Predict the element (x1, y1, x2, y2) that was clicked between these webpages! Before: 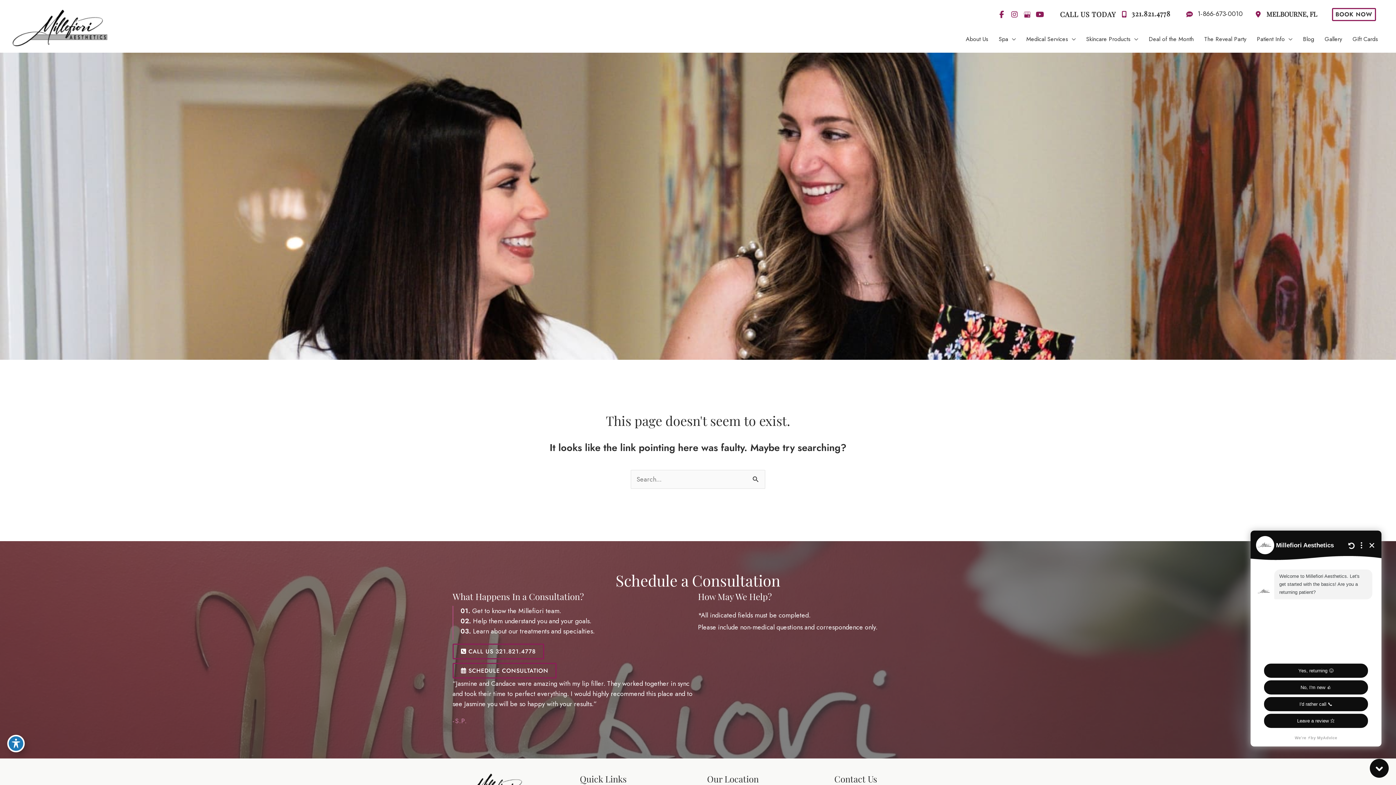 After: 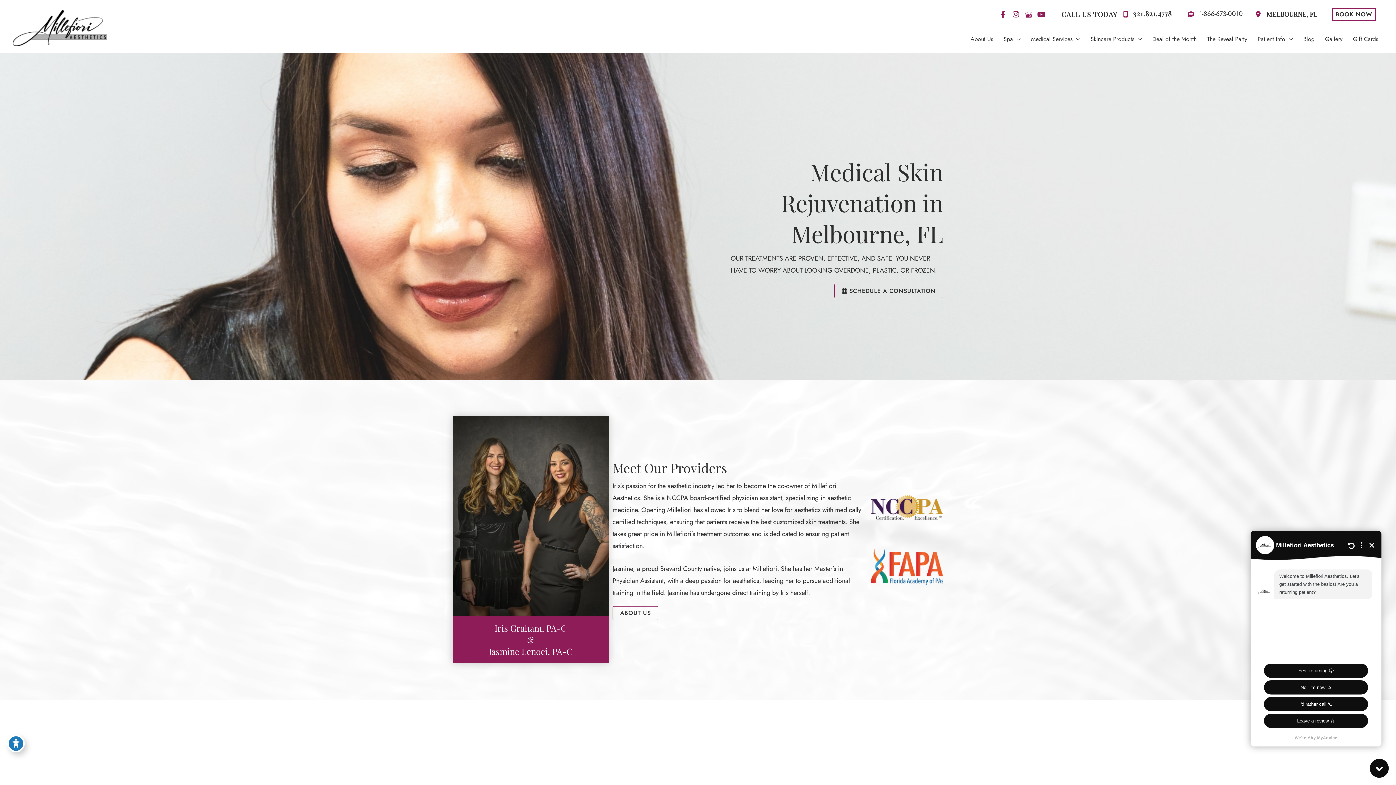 Action: bbox: (12, 22, 107, 32)